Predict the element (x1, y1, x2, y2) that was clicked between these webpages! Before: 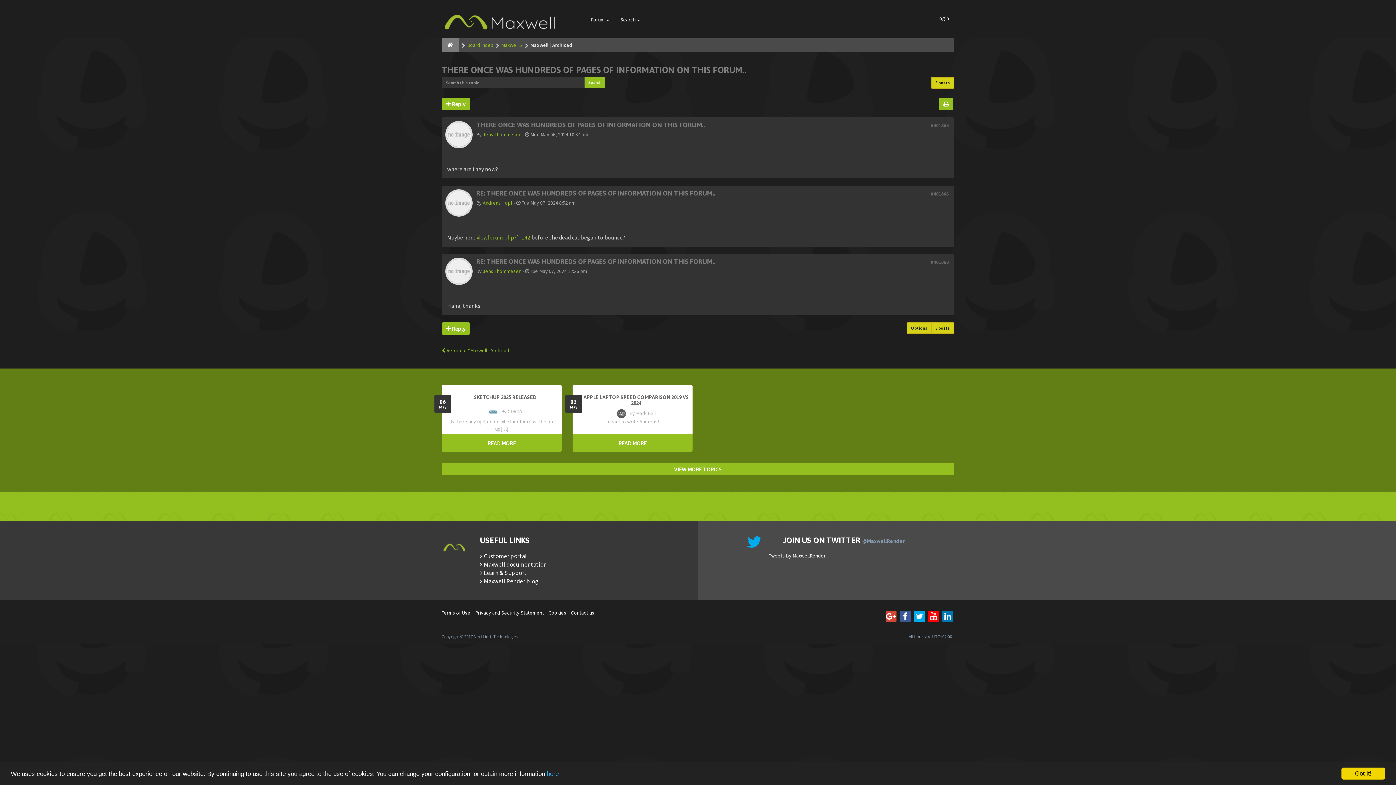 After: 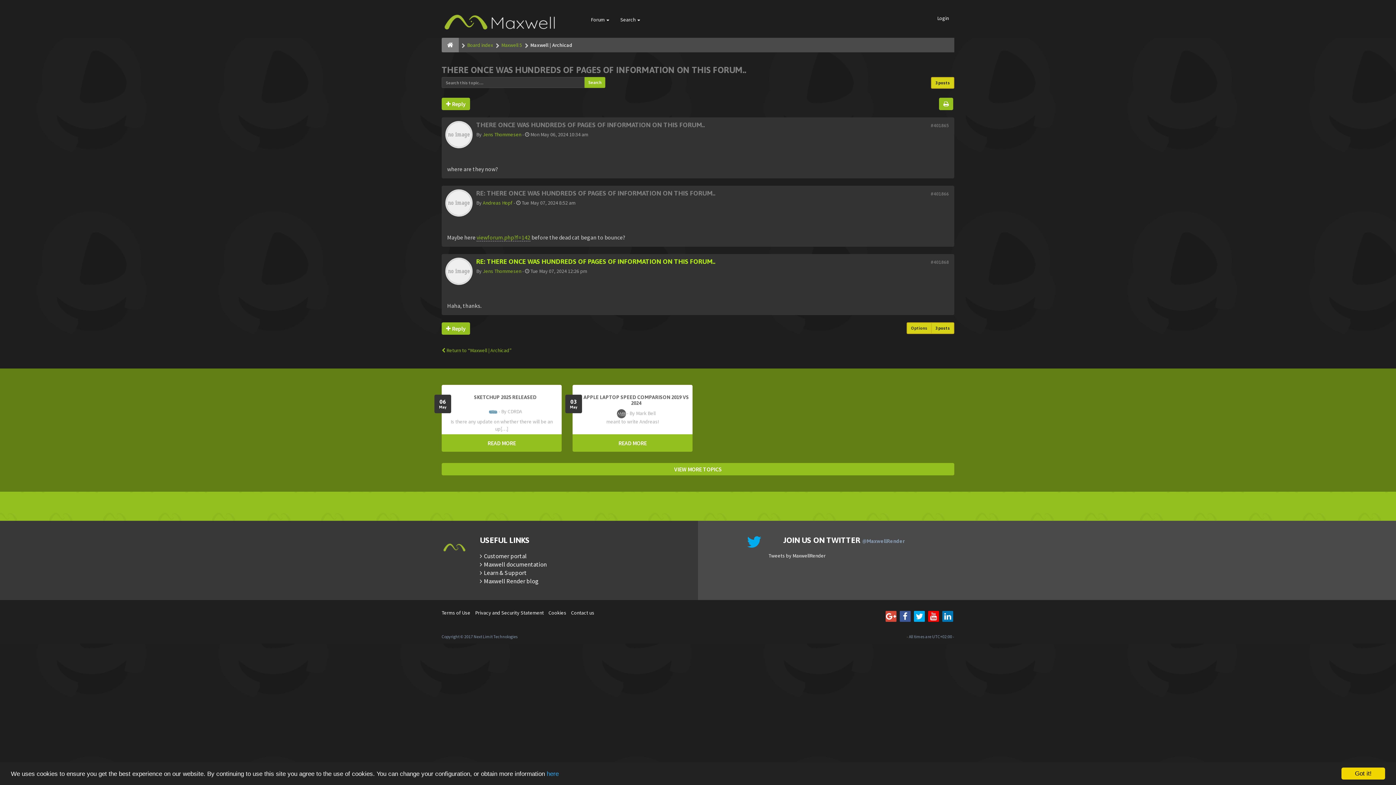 Action: bbox: (476, 257, 715, 265) label: RE: THERE ONCE WAS HUNDREDS OF PAGES OF INFORMATION ON THIS FORUM..